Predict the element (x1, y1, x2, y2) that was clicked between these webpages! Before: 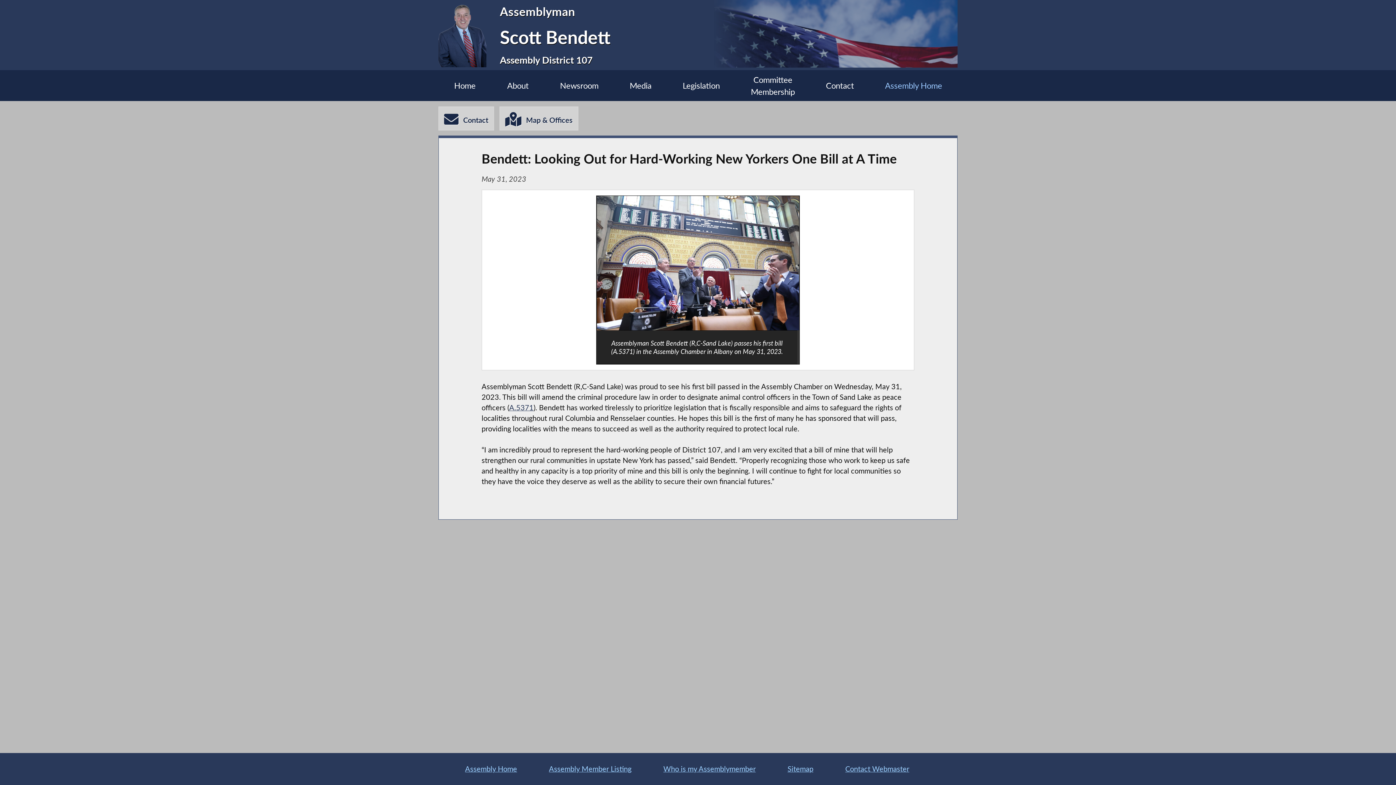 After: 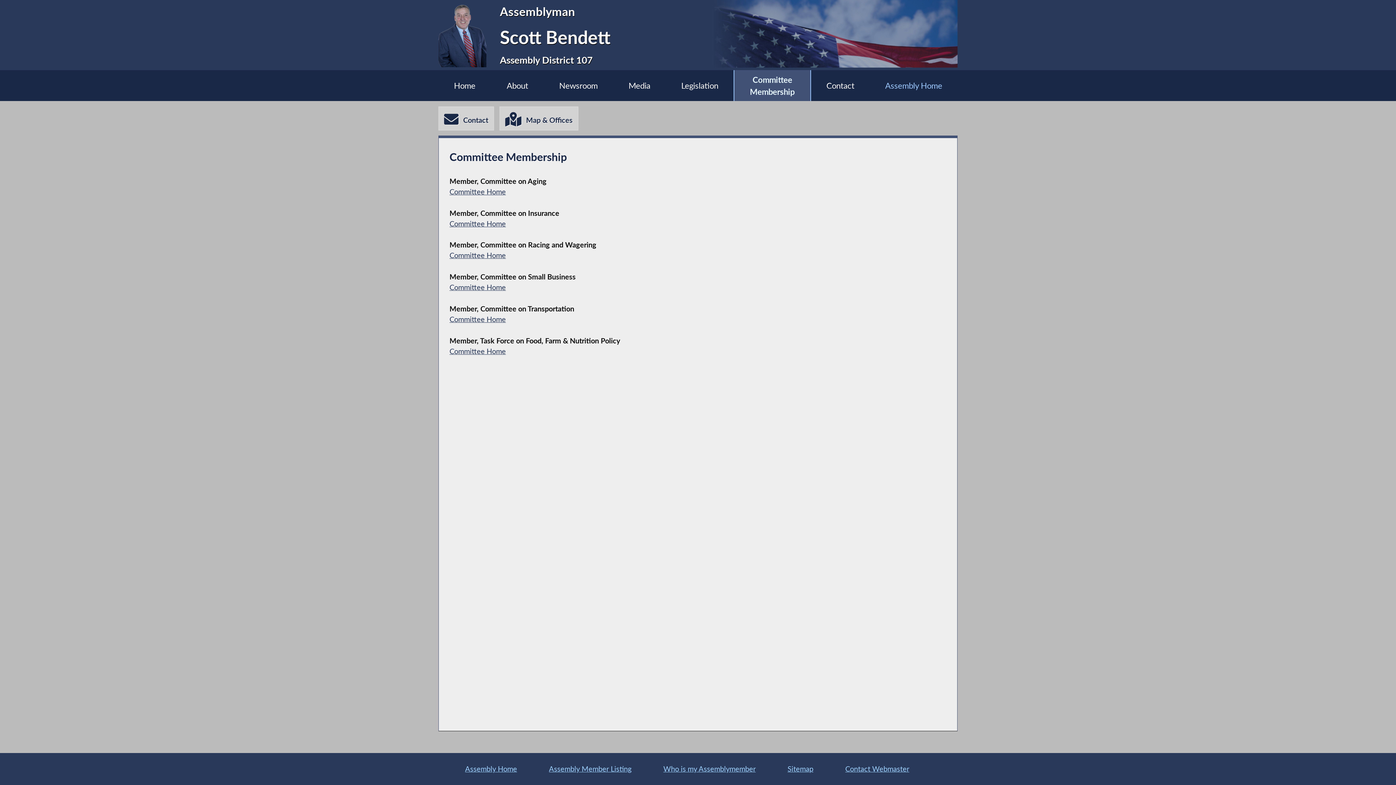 Action: bbox: (735, 70, 810, 101) label: Committee
Membership